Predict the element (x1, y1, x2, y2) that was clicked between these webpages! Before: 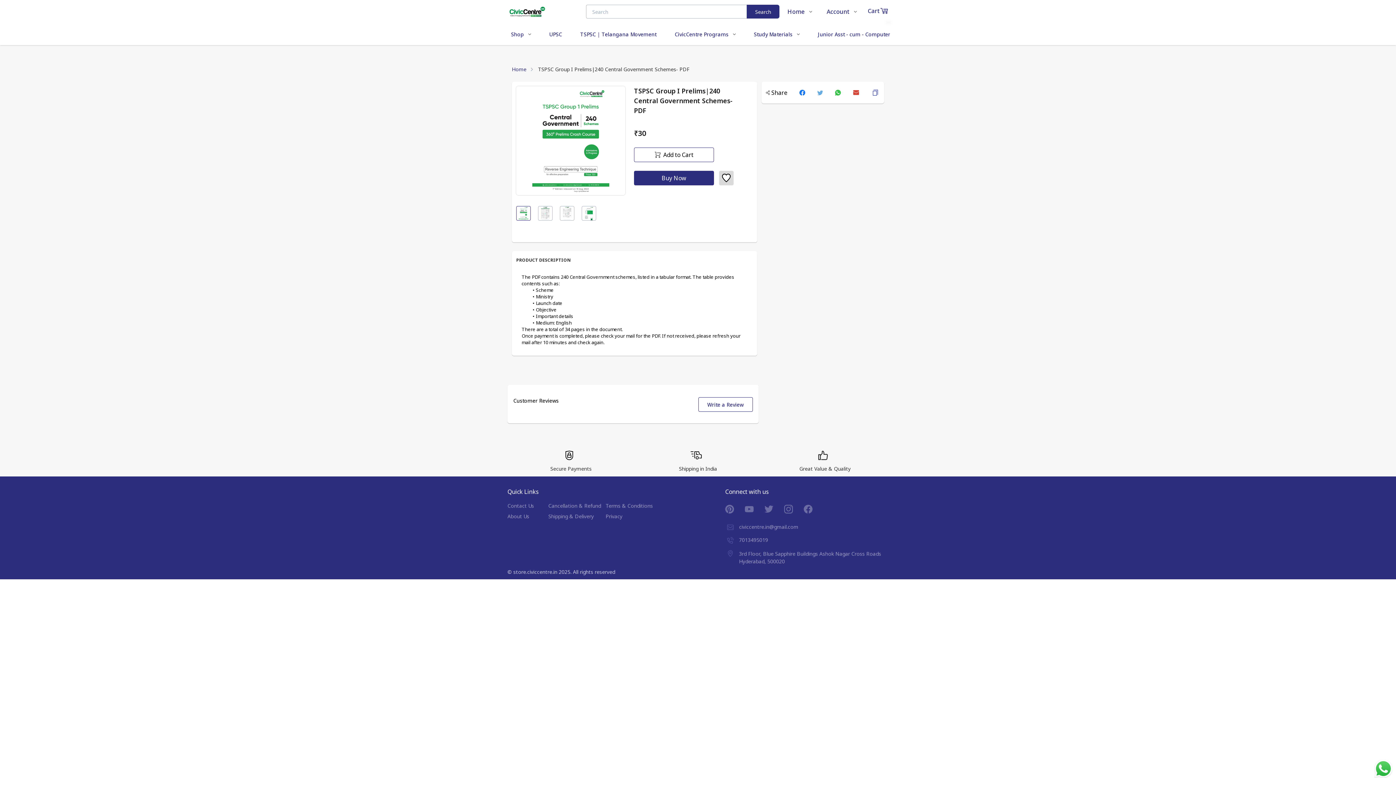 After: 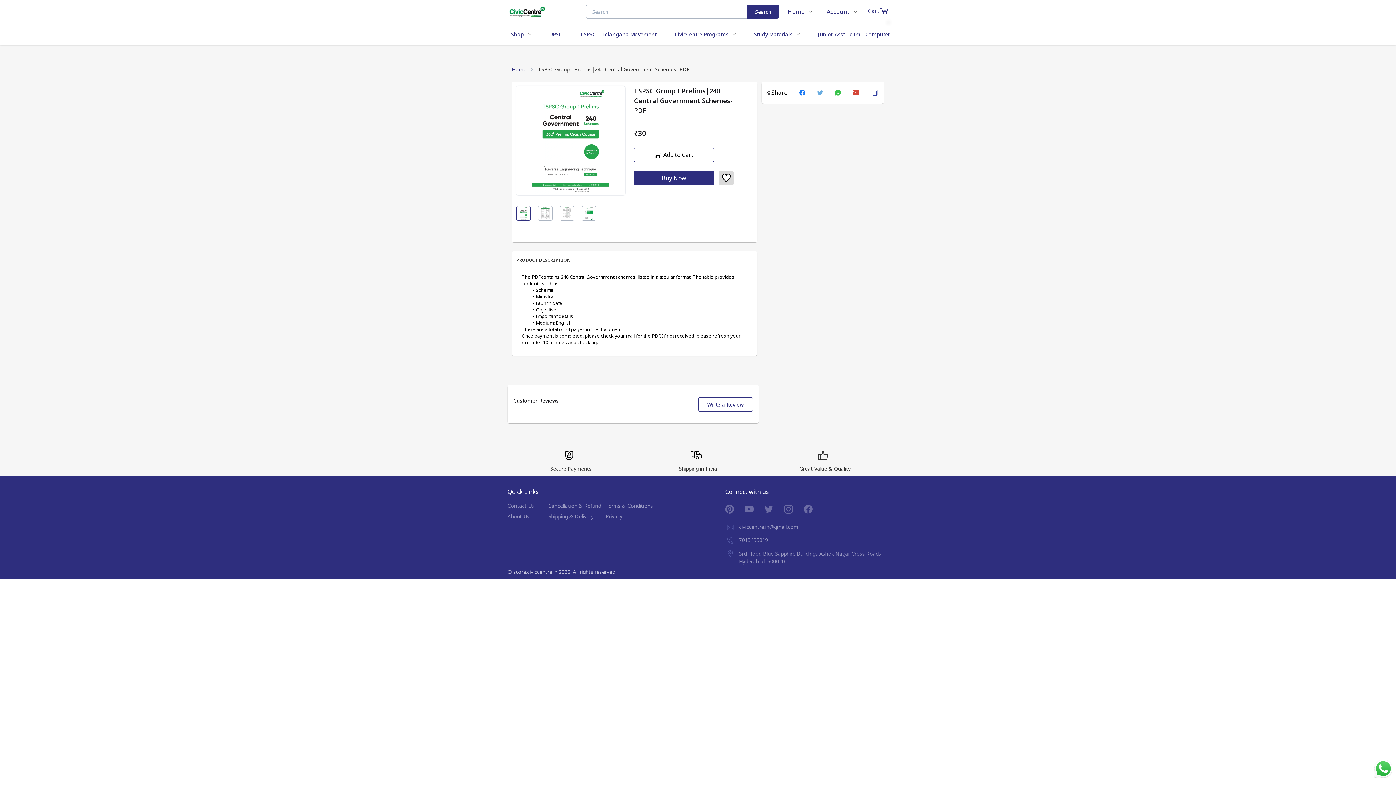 Action: bbox: (784, 505, 803, 513)